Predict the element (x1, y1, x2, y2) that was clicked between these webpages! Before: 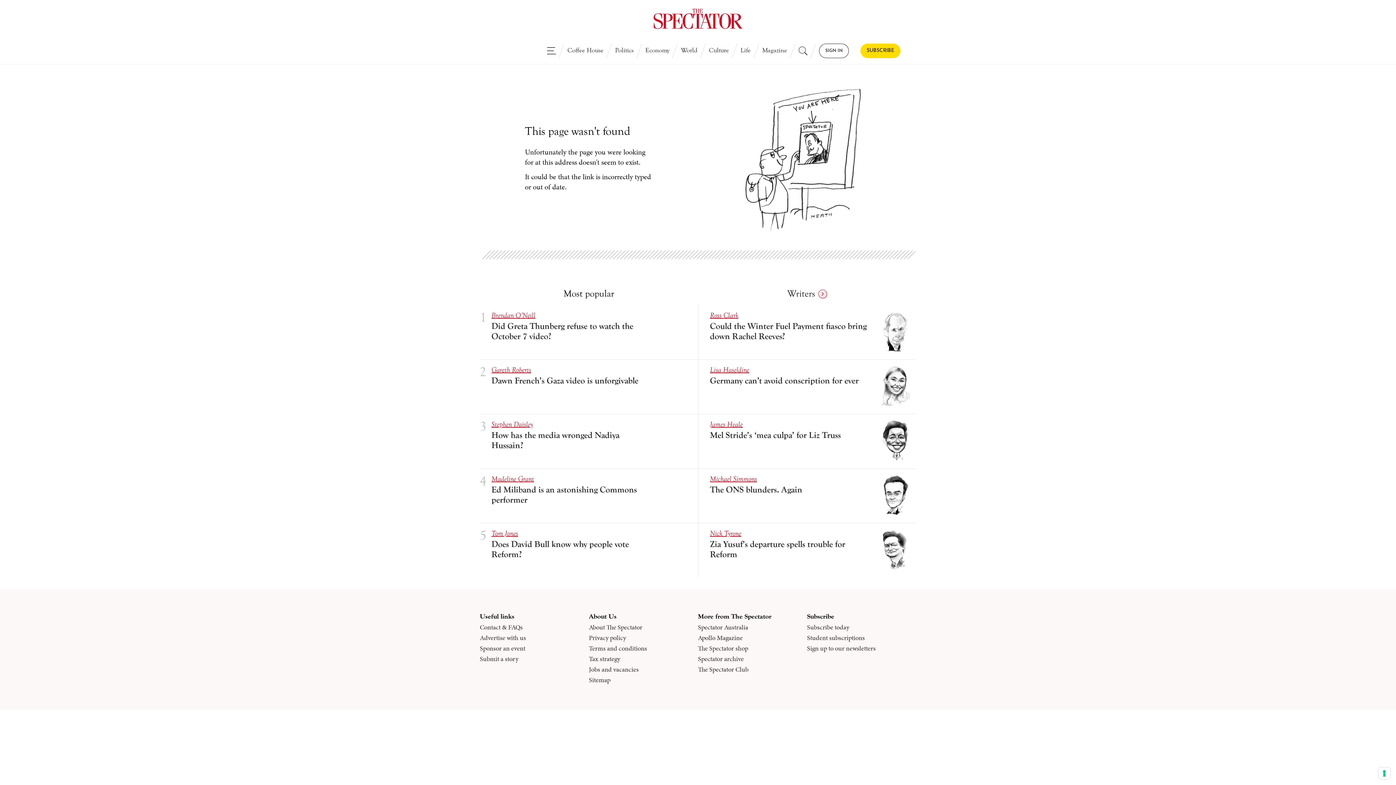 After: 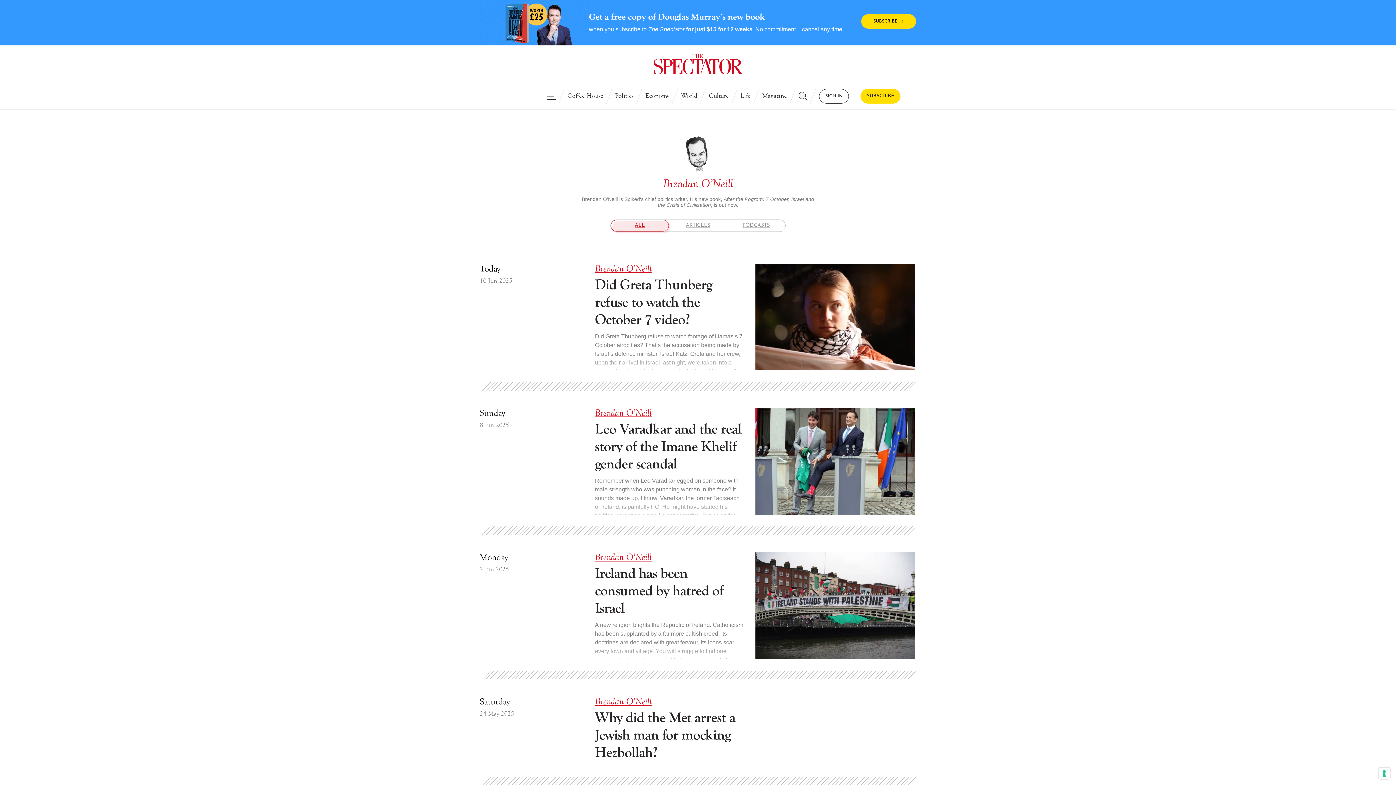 Action: label: Brendan O’Neill bbox: (491, 311, 645, 320)